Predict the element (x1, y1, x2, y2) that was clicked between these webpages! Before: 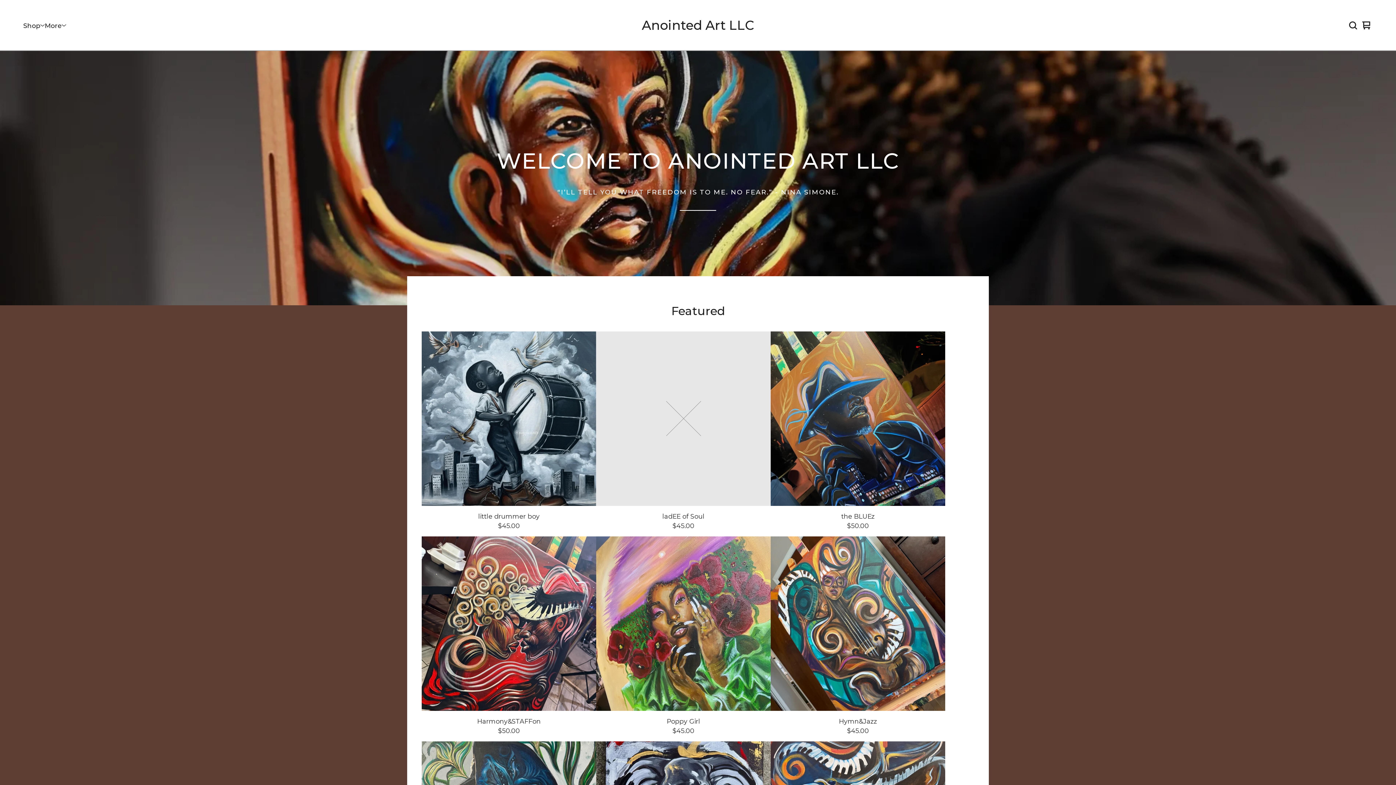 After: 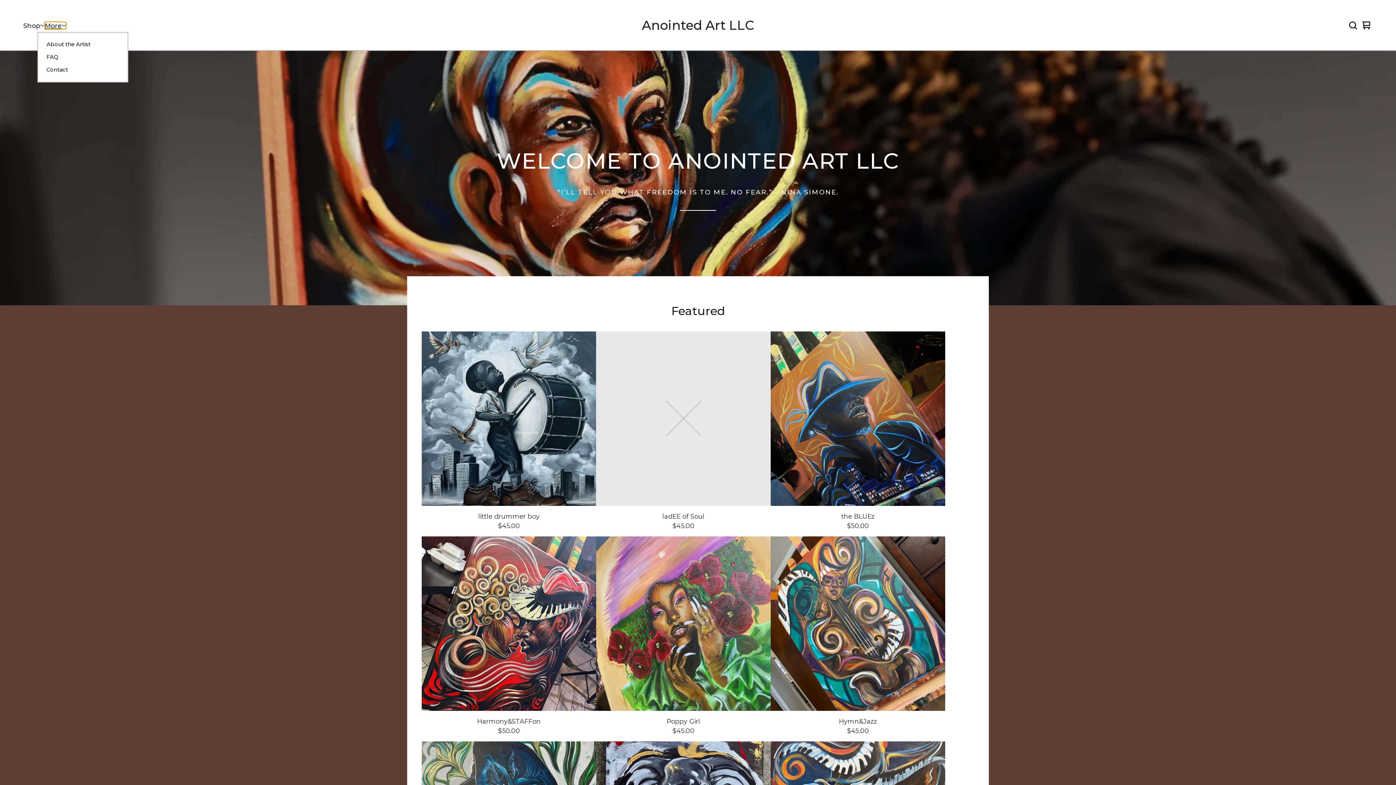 Action: label: Open pages navigation bbox: (44, 22, 66, 28)